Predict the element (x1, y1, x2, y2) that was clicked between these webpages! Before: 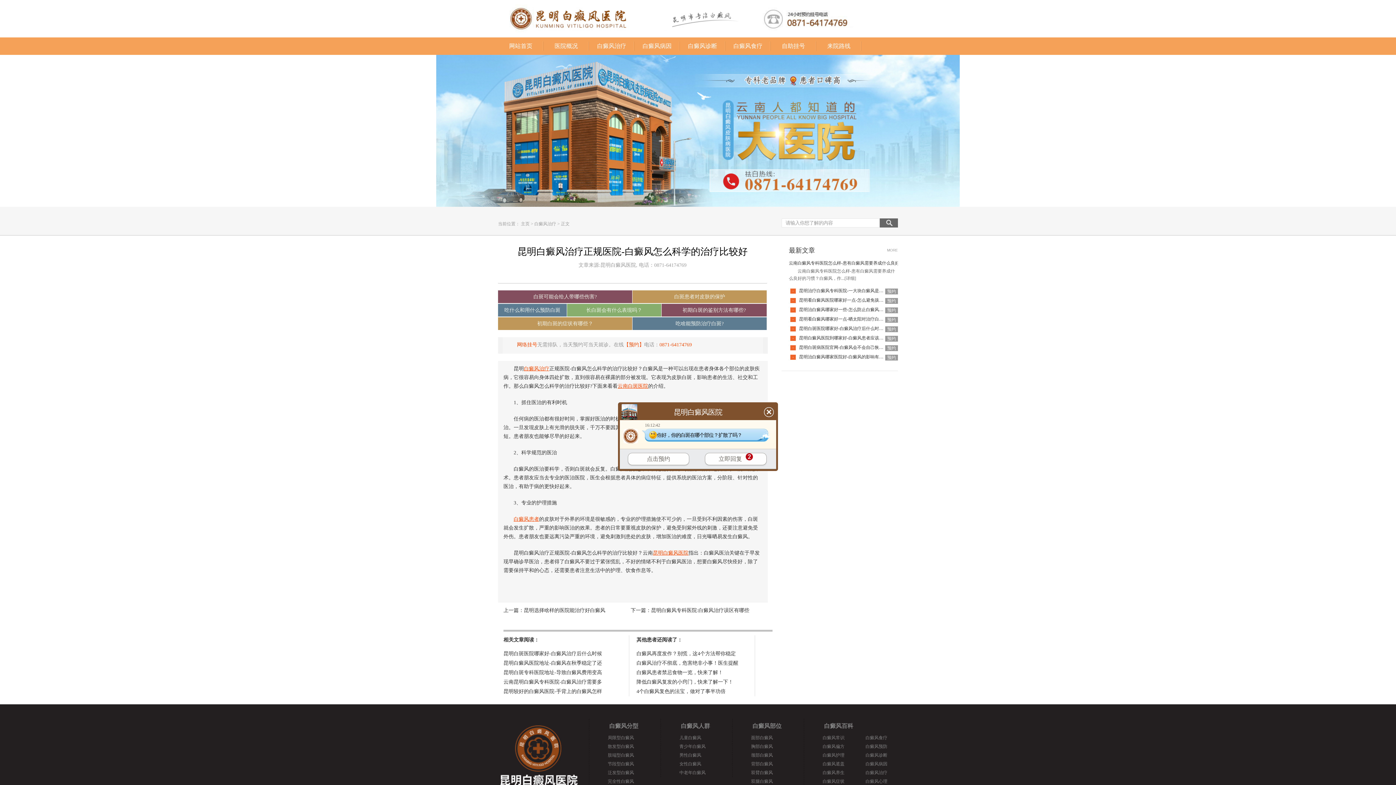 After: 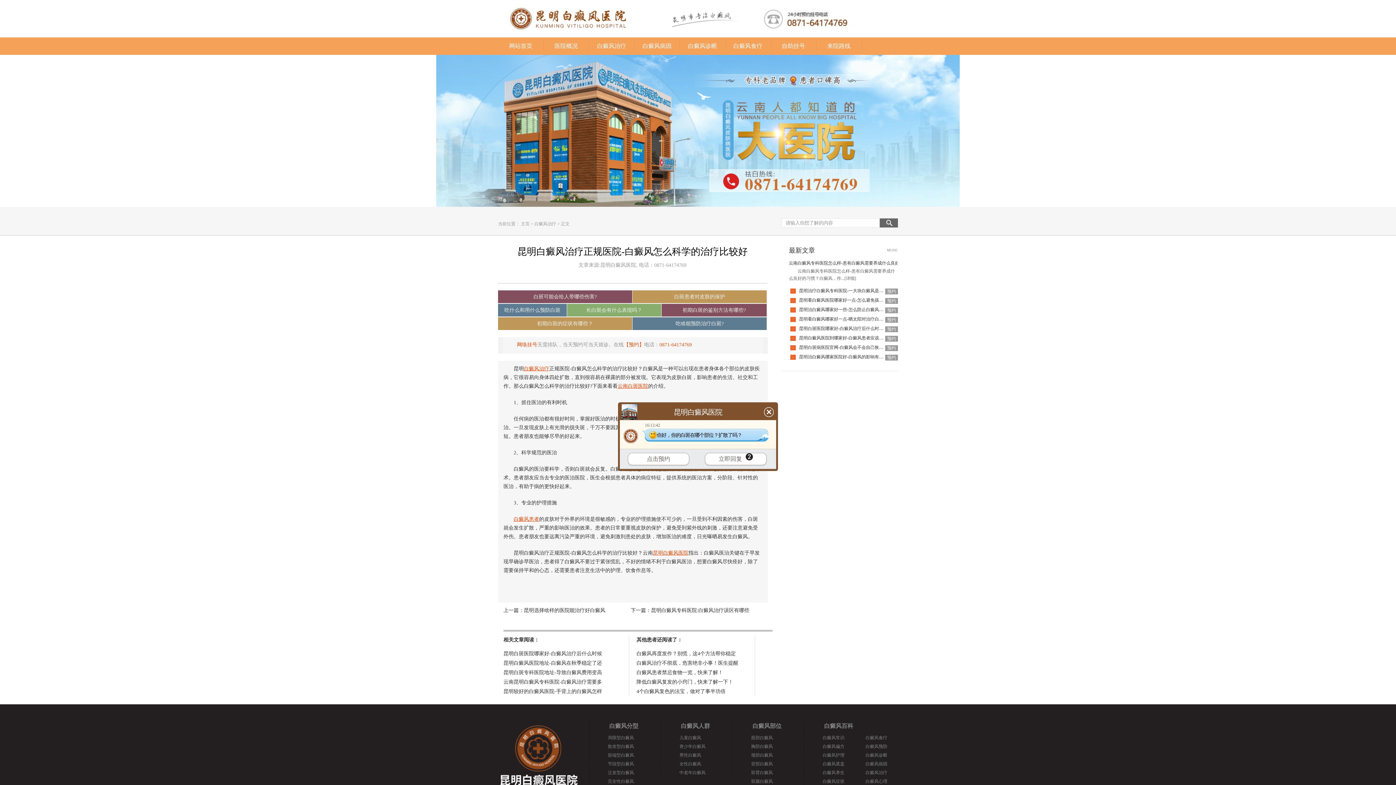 Action: bbox: (517, 342, 537, 347) label: 网络挂号